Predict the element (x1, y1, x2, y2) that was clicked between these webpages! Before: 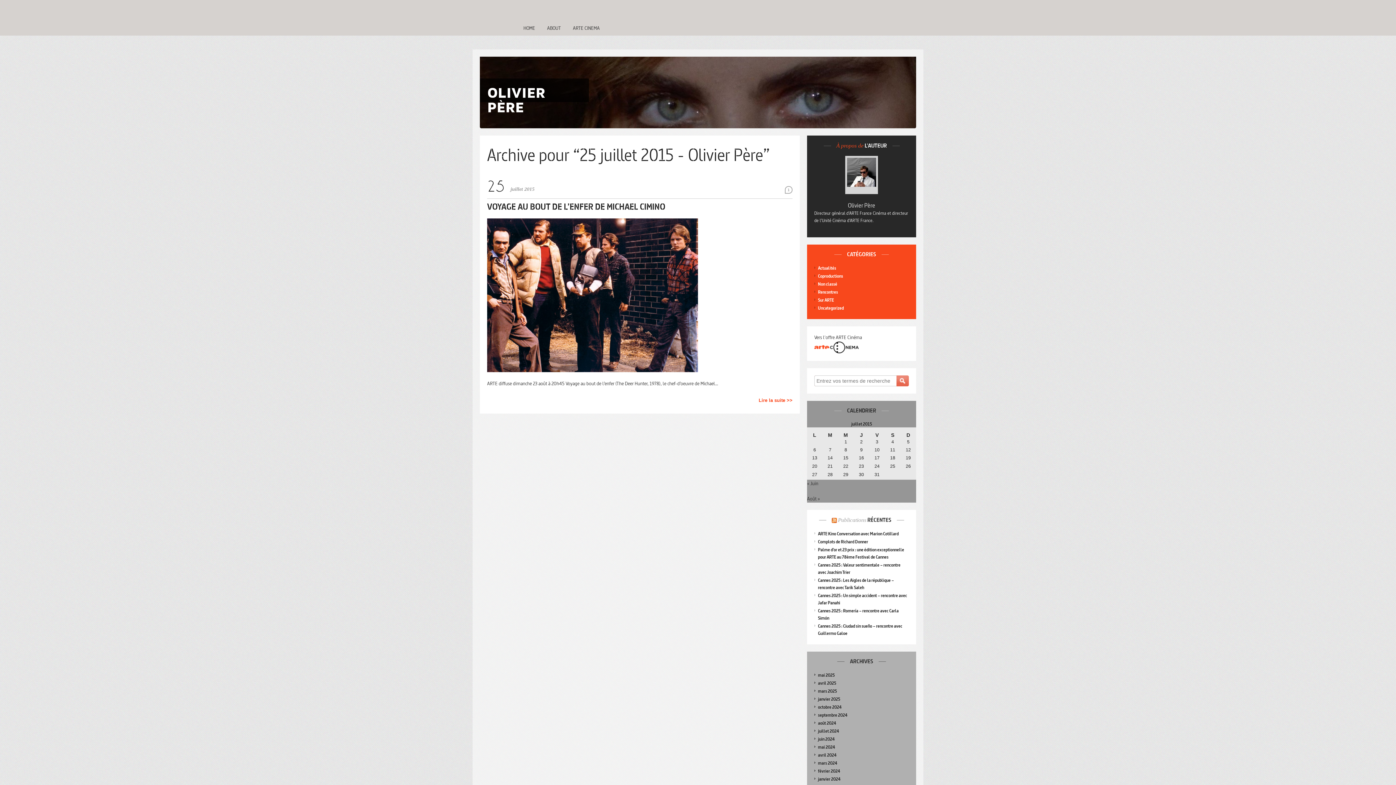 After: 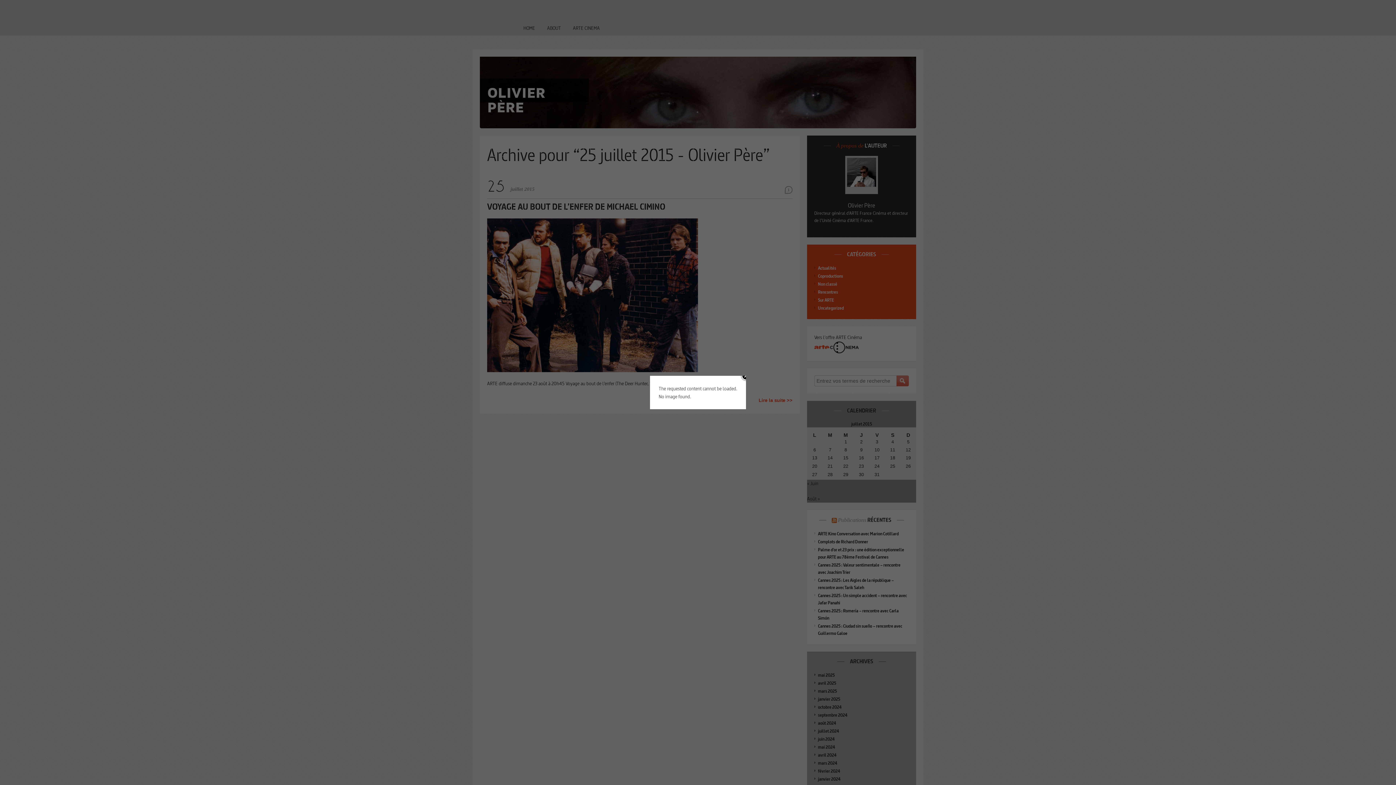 Action: label: Uncategorized bbox: (818, 305, 844, 311)